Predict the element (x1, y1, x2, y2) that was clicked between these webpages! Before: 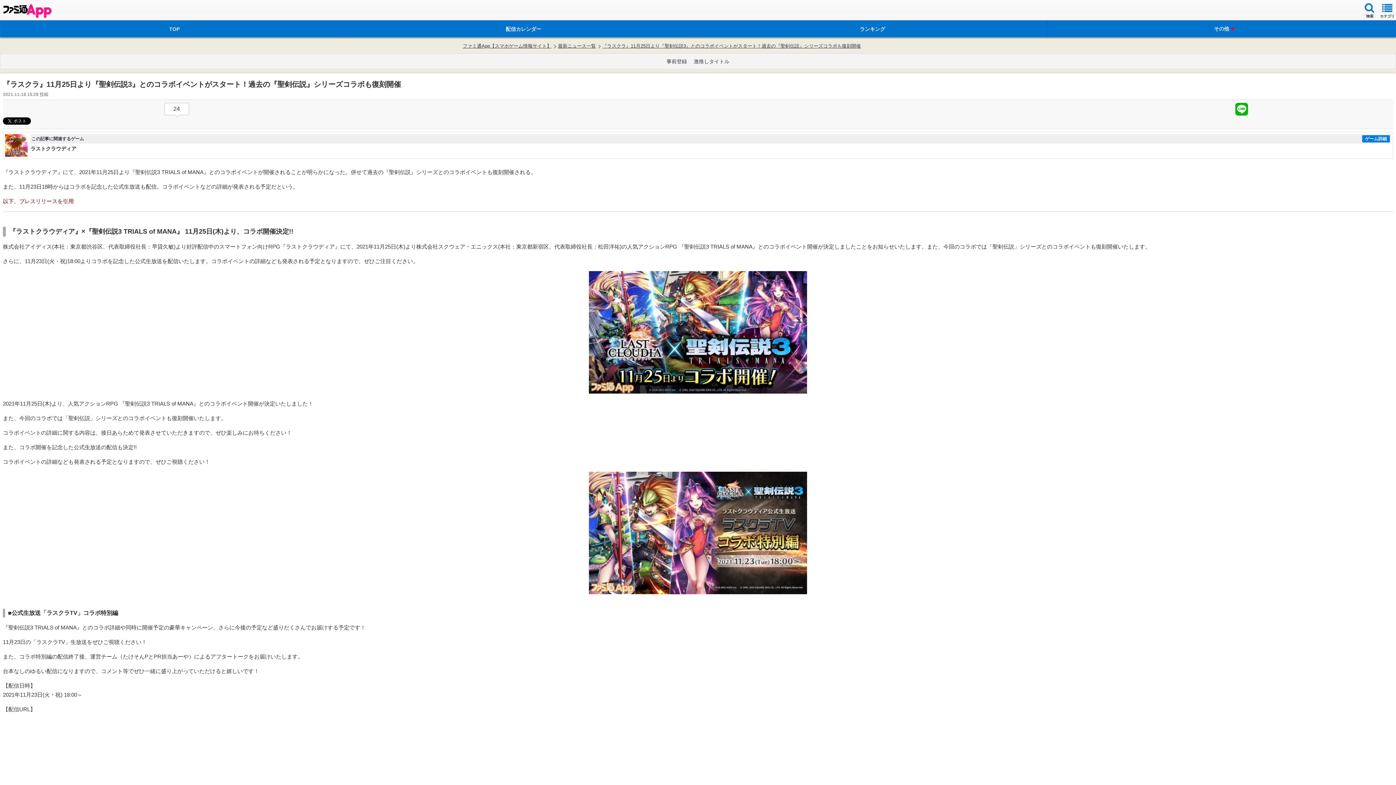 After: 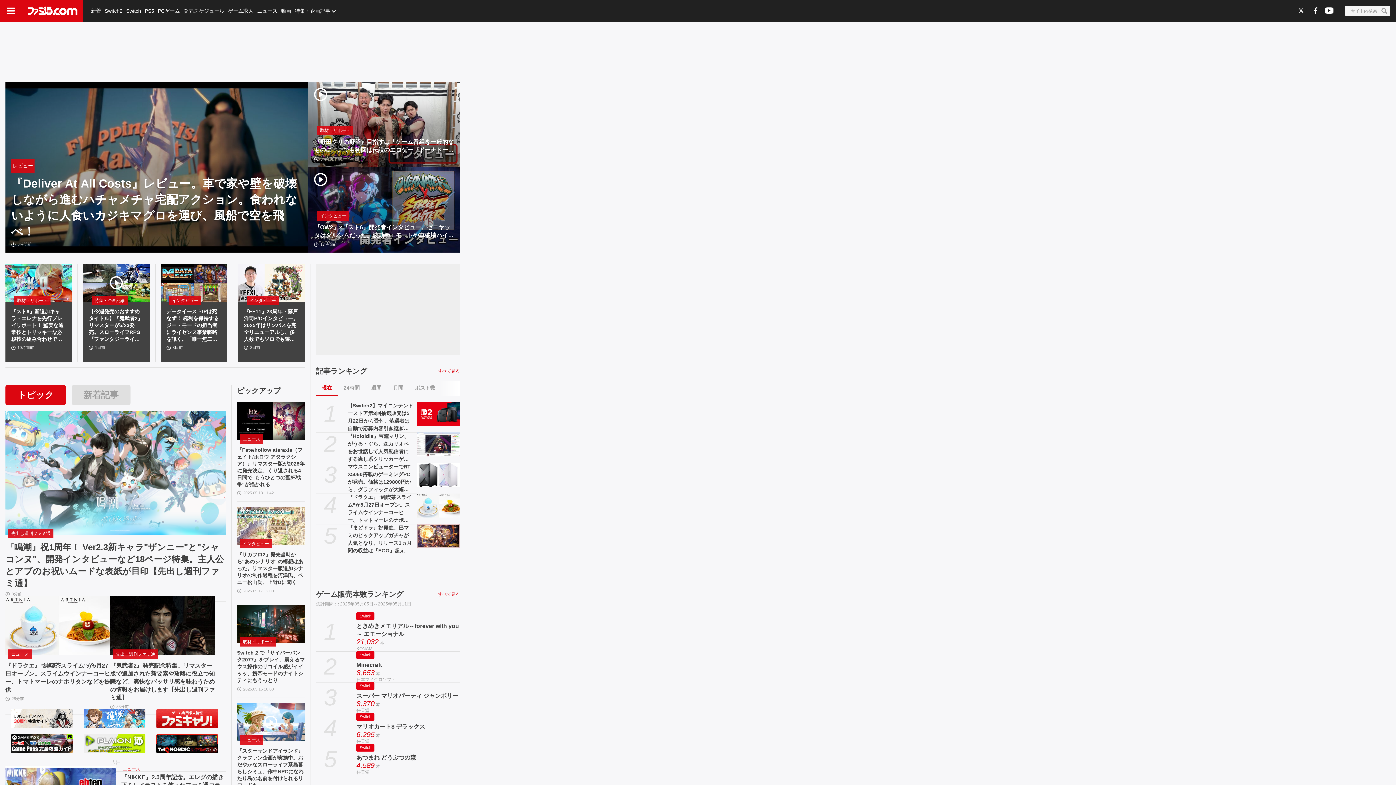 Action: label: この記事に関連するゲーム
ゲーム詳細

ラストクラウディア bbox: (2, 132, 1393, 158)